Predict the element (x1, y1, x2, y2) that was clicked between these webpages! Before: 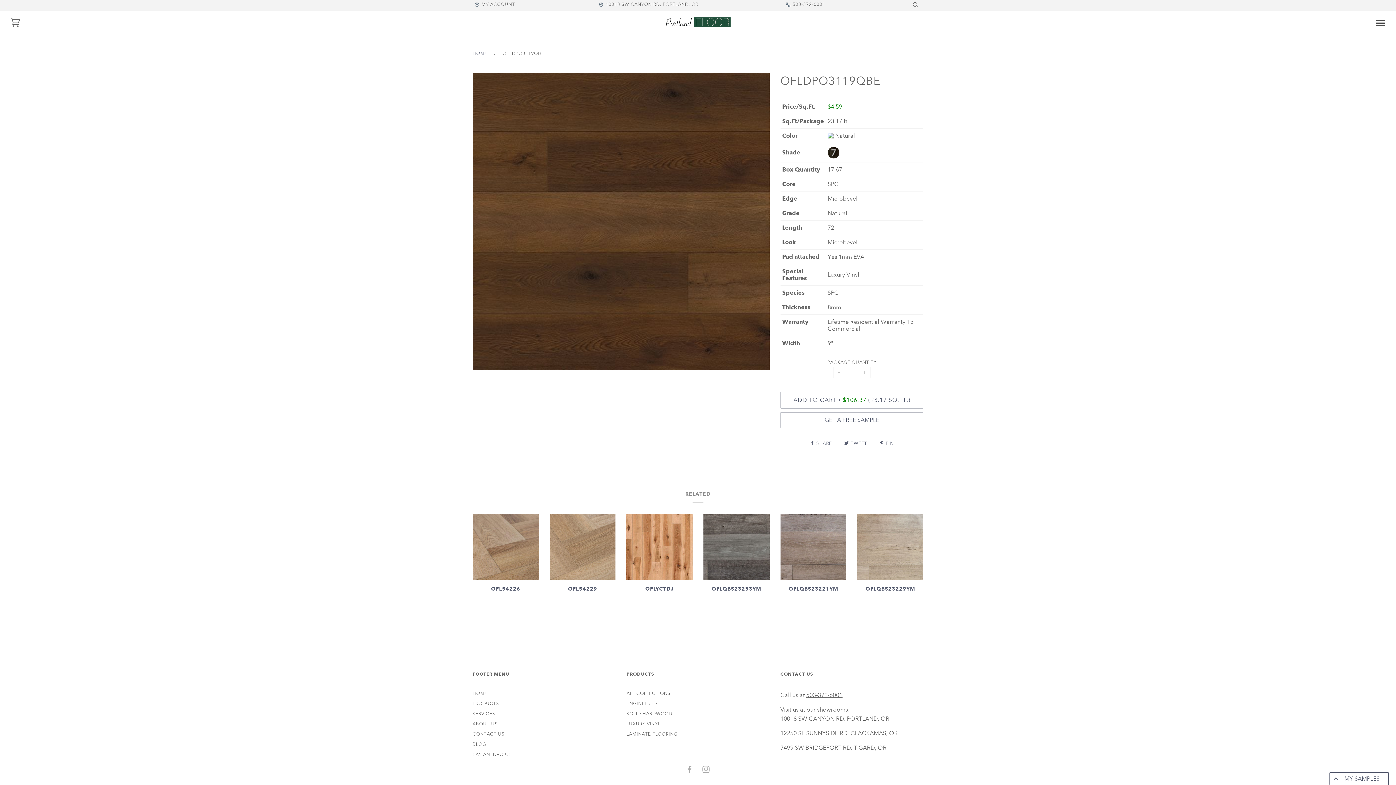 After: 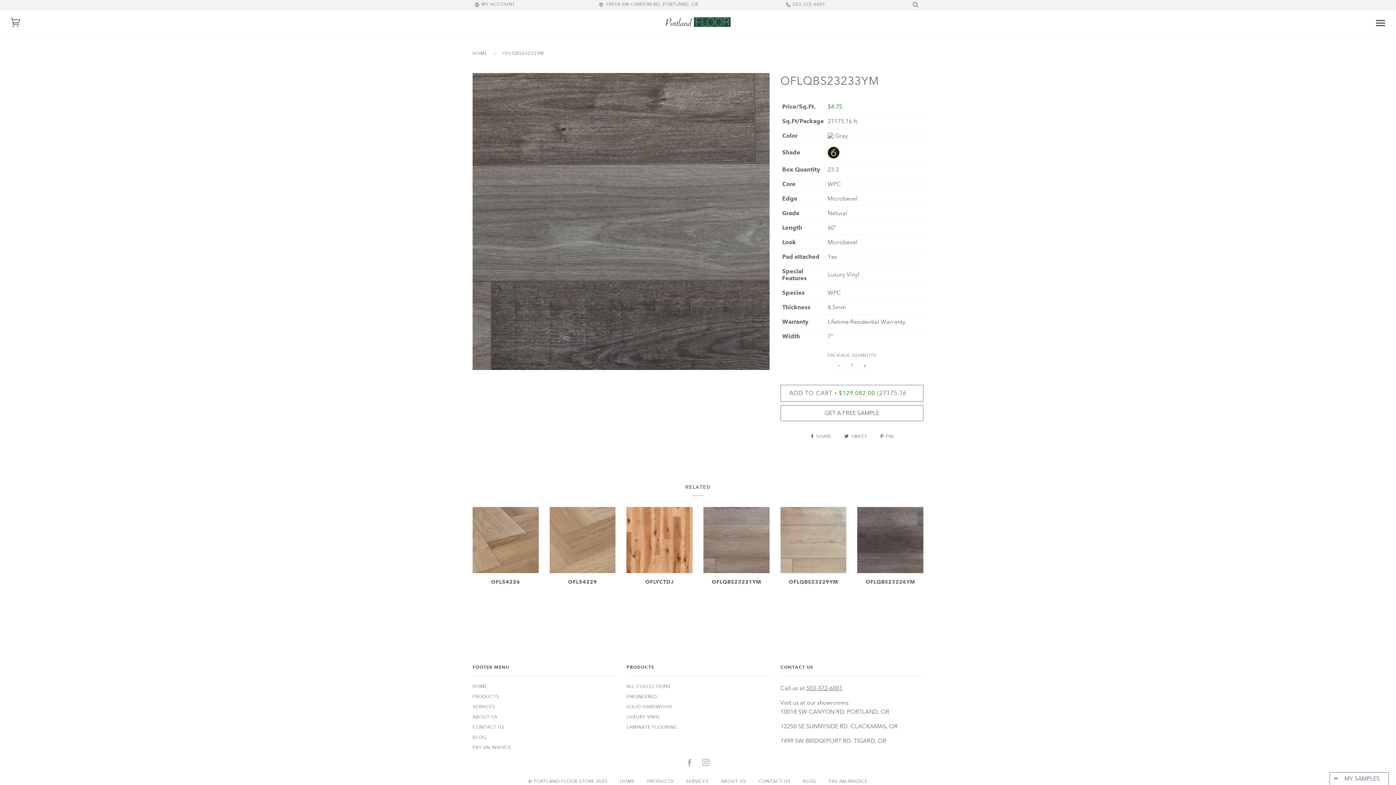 Action: label: OFLQBS23233YM

$4.75 bbox: (703, 585, 769, 605)